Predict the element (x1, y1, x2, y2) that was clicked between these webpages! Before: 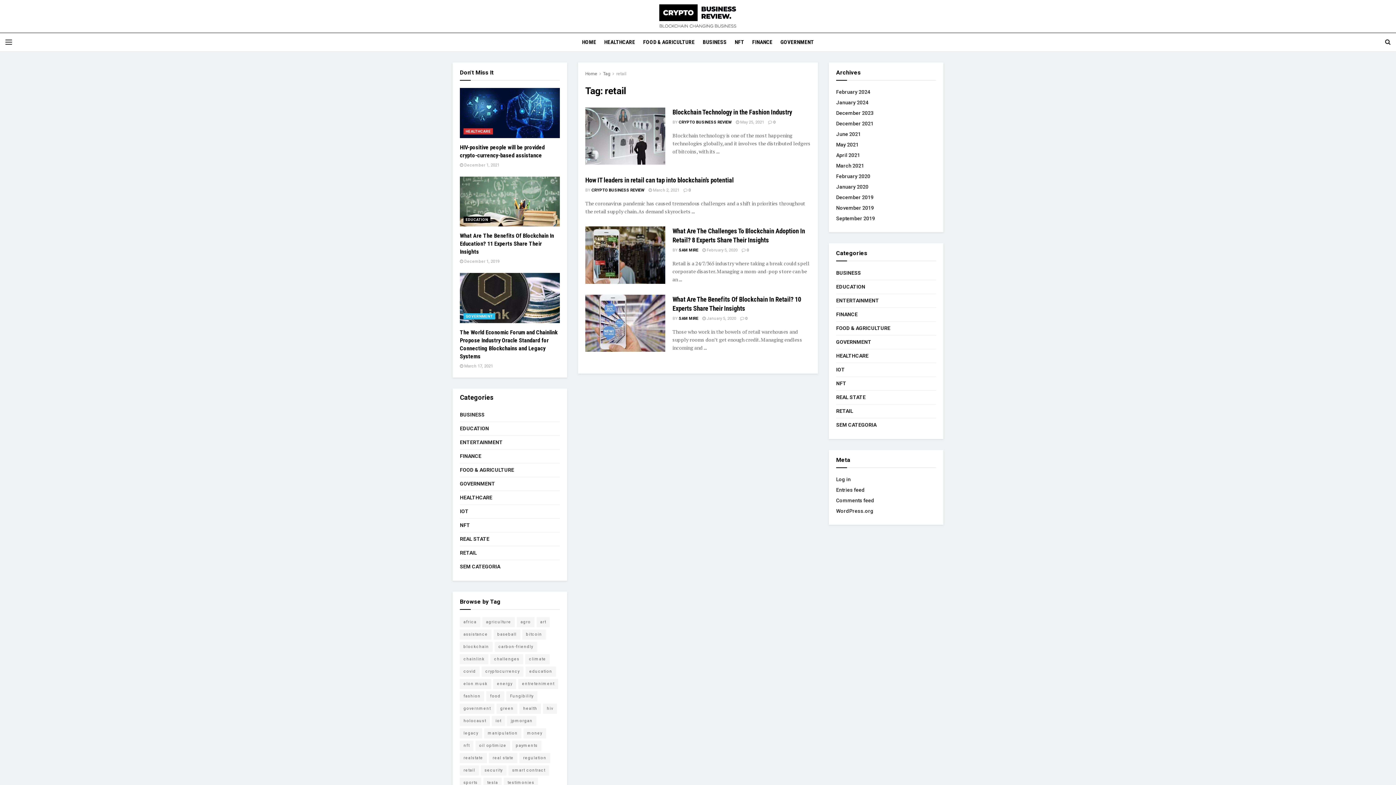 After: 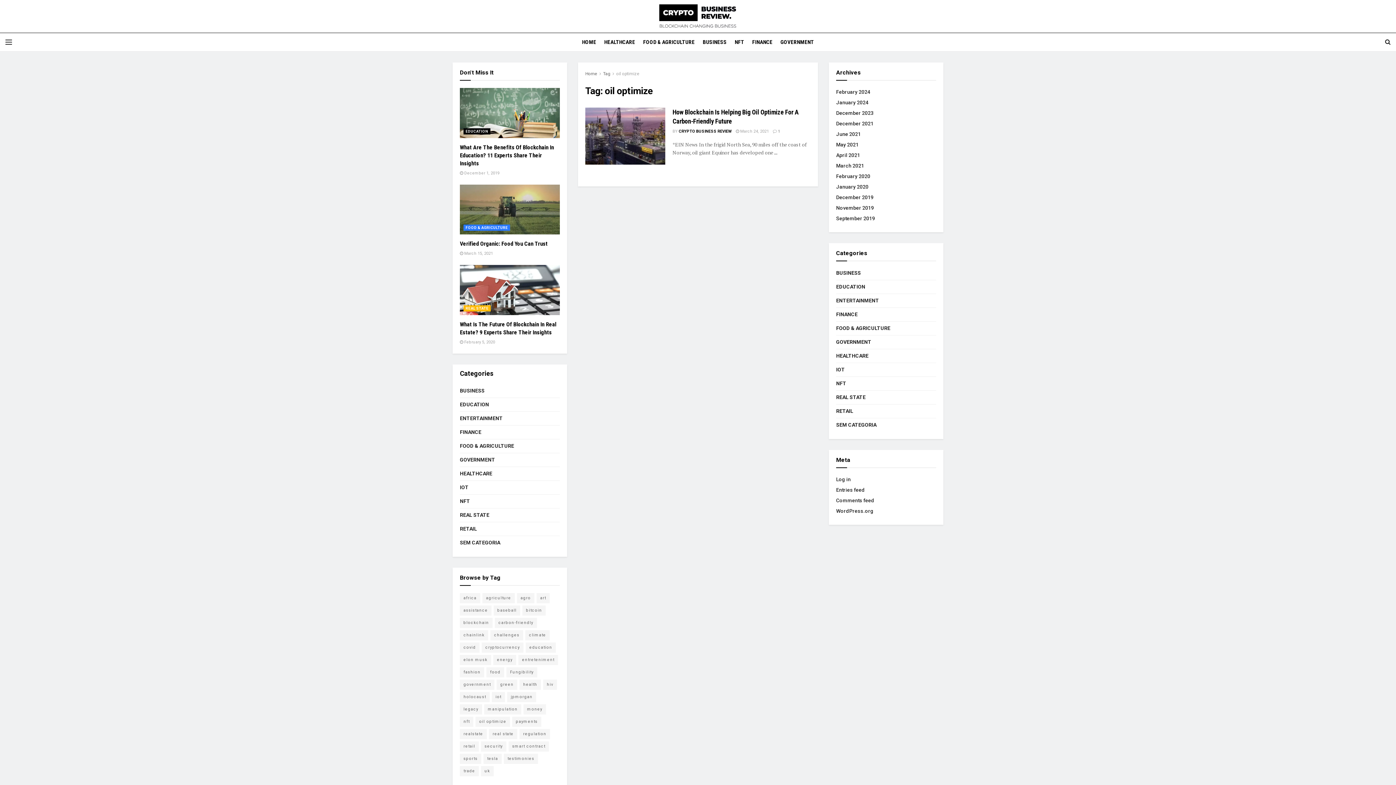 Action: label: oil optimize (1 item) bbox: (475, 740, 510, 751)